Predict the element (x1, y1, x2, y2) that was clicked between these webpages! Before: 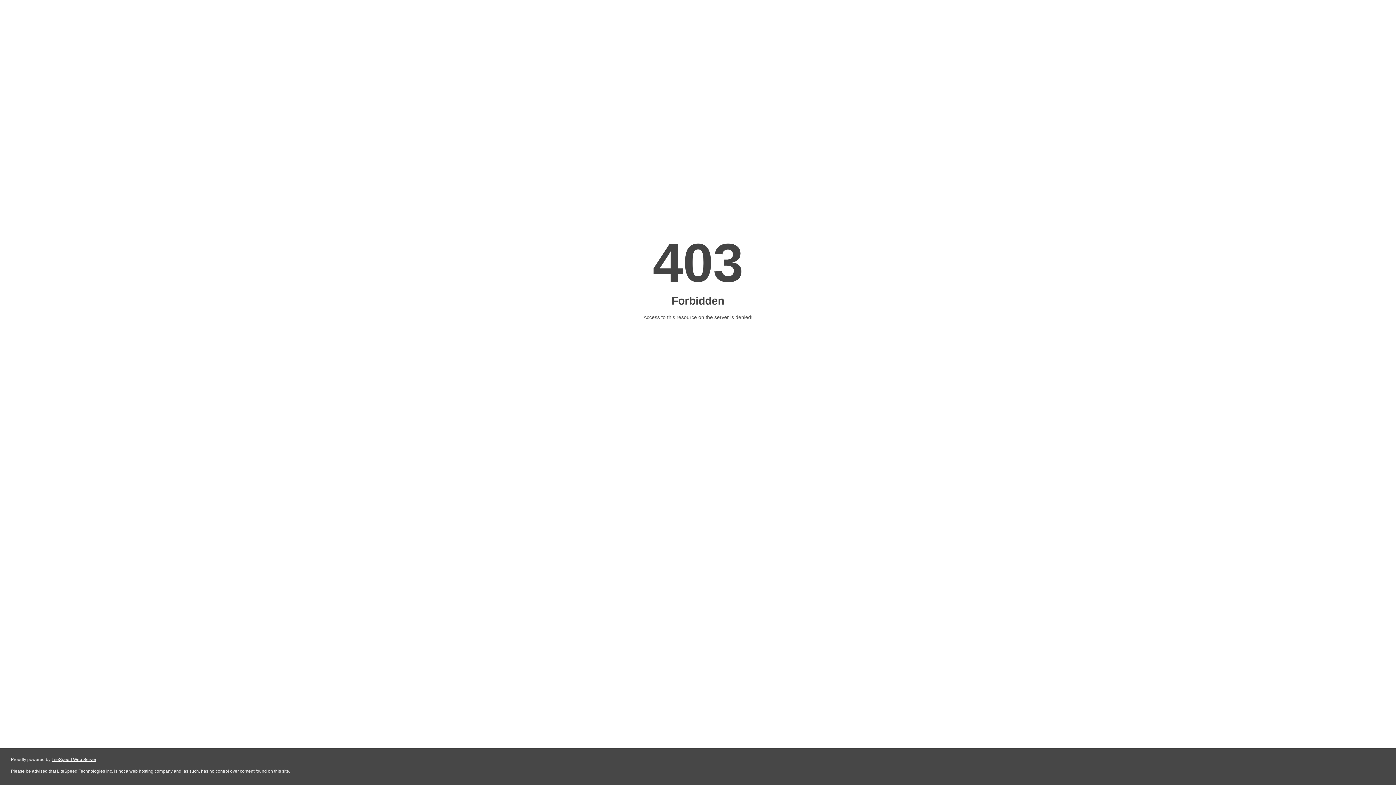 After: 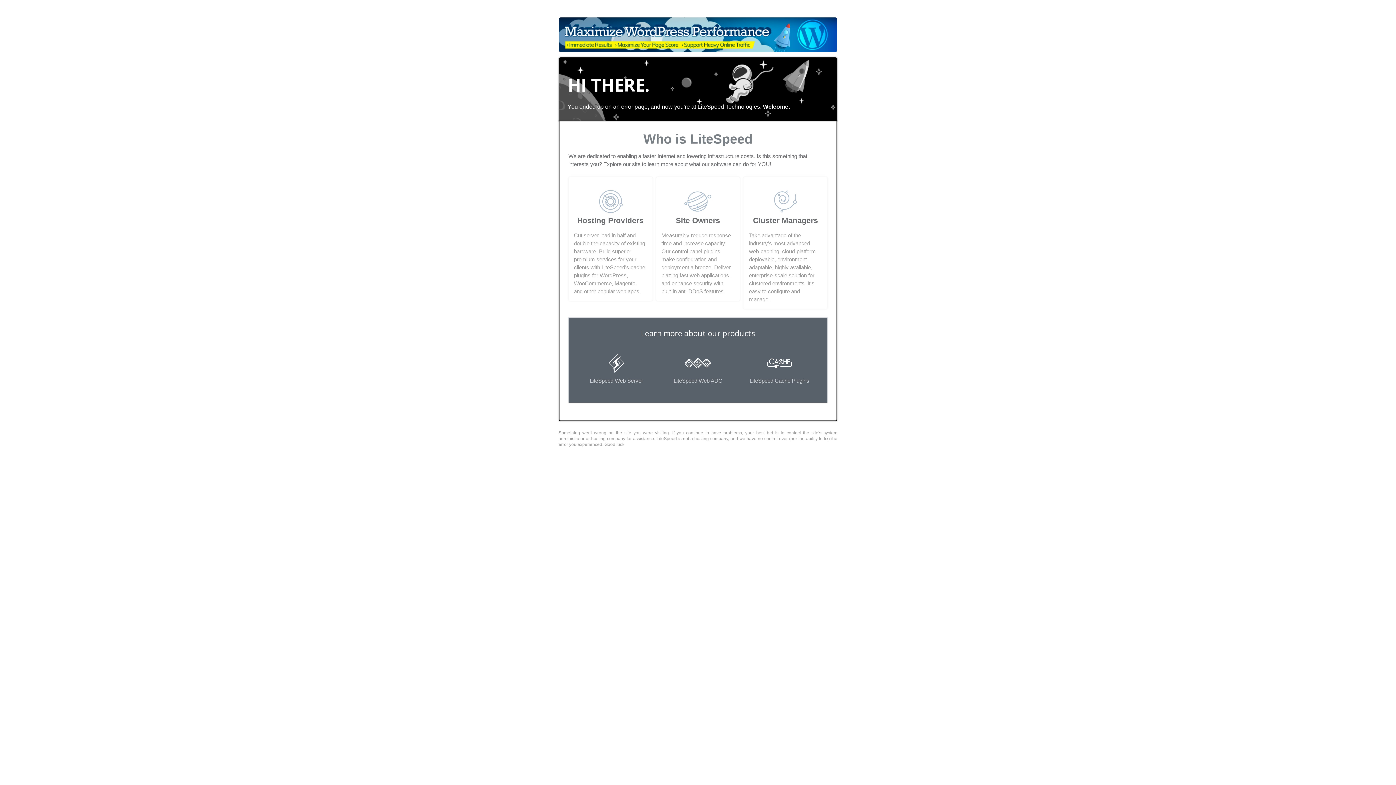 Action: bbox: (51, 757, 96, 762) label: LiteSpeed Web Server